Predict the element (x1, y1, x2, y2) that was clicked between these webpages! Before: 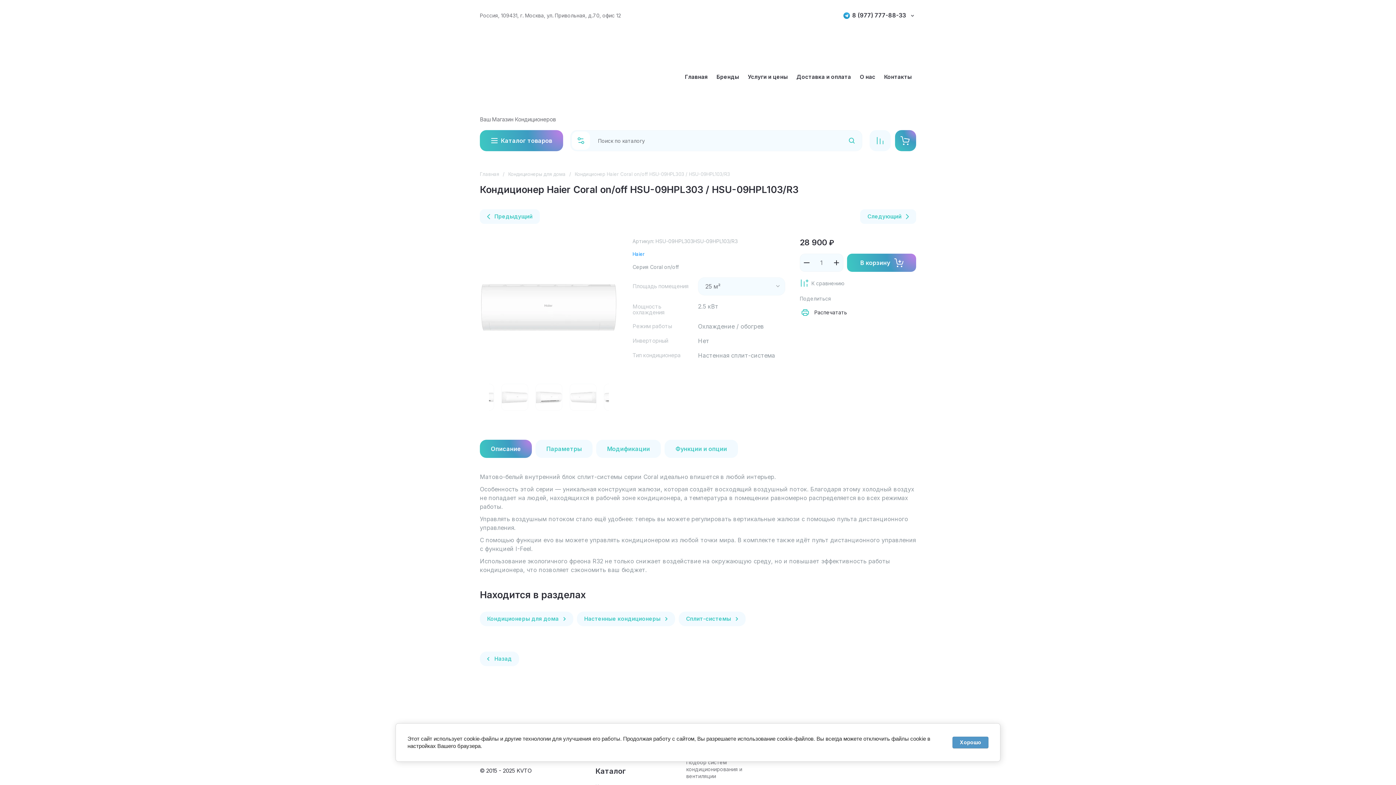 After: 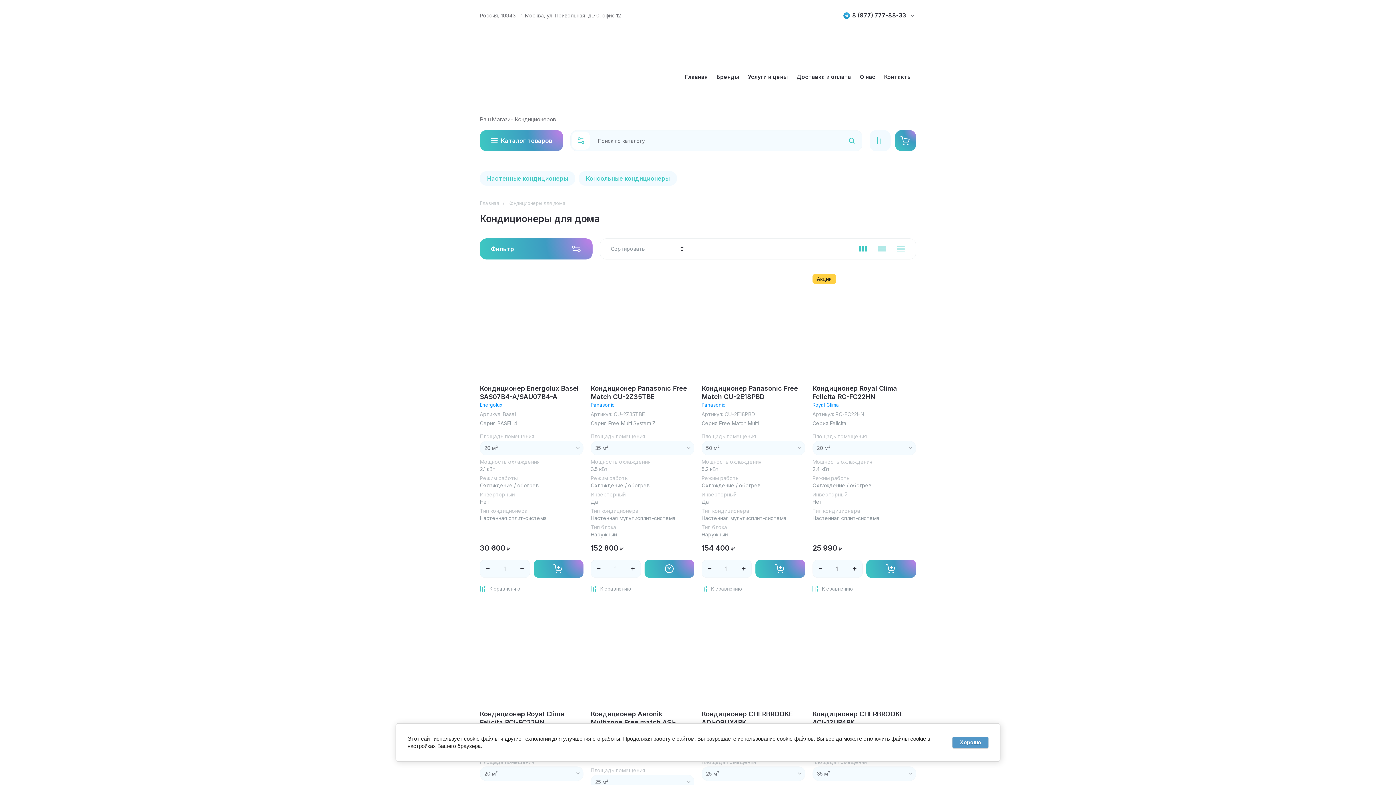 Action: bbox: (480, 612, 573, 626) label: Кондиционеры для дома